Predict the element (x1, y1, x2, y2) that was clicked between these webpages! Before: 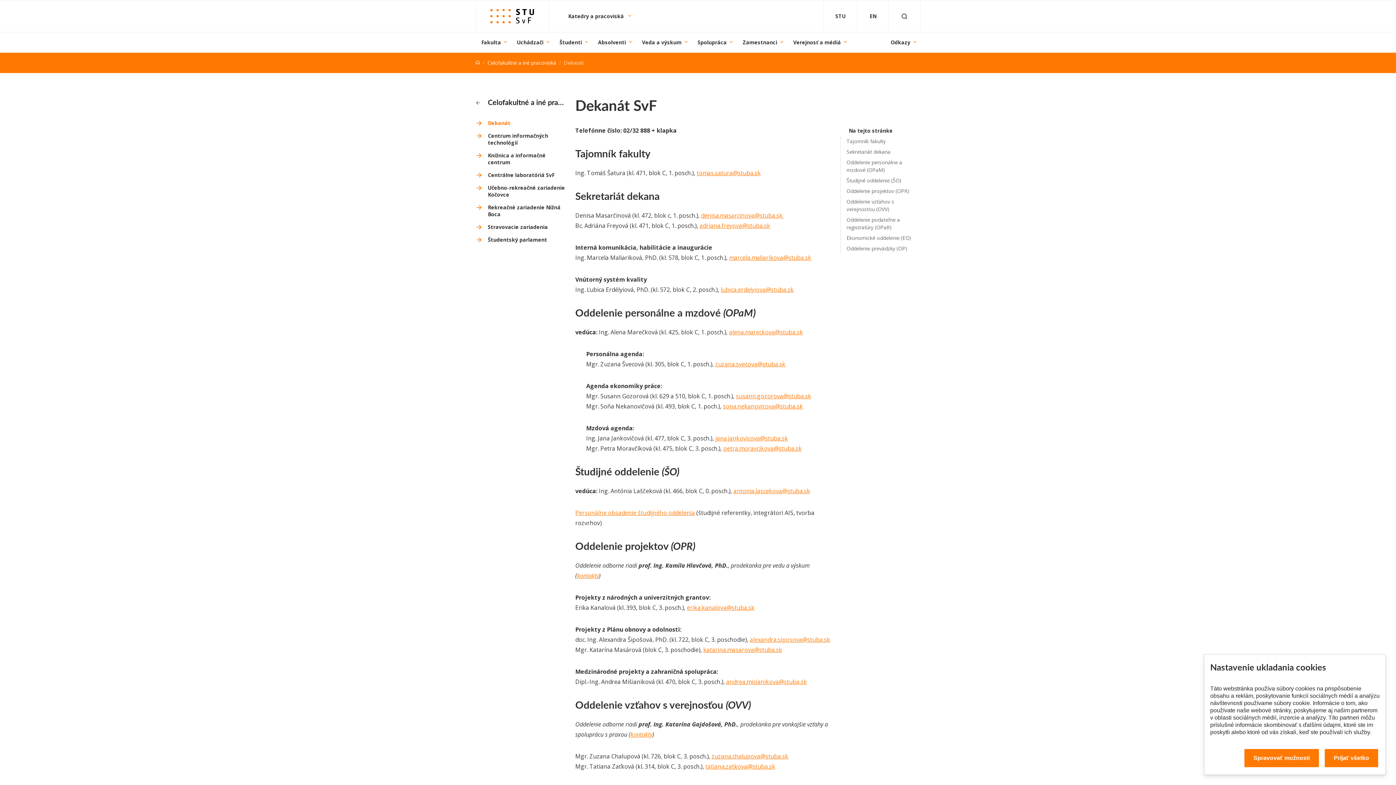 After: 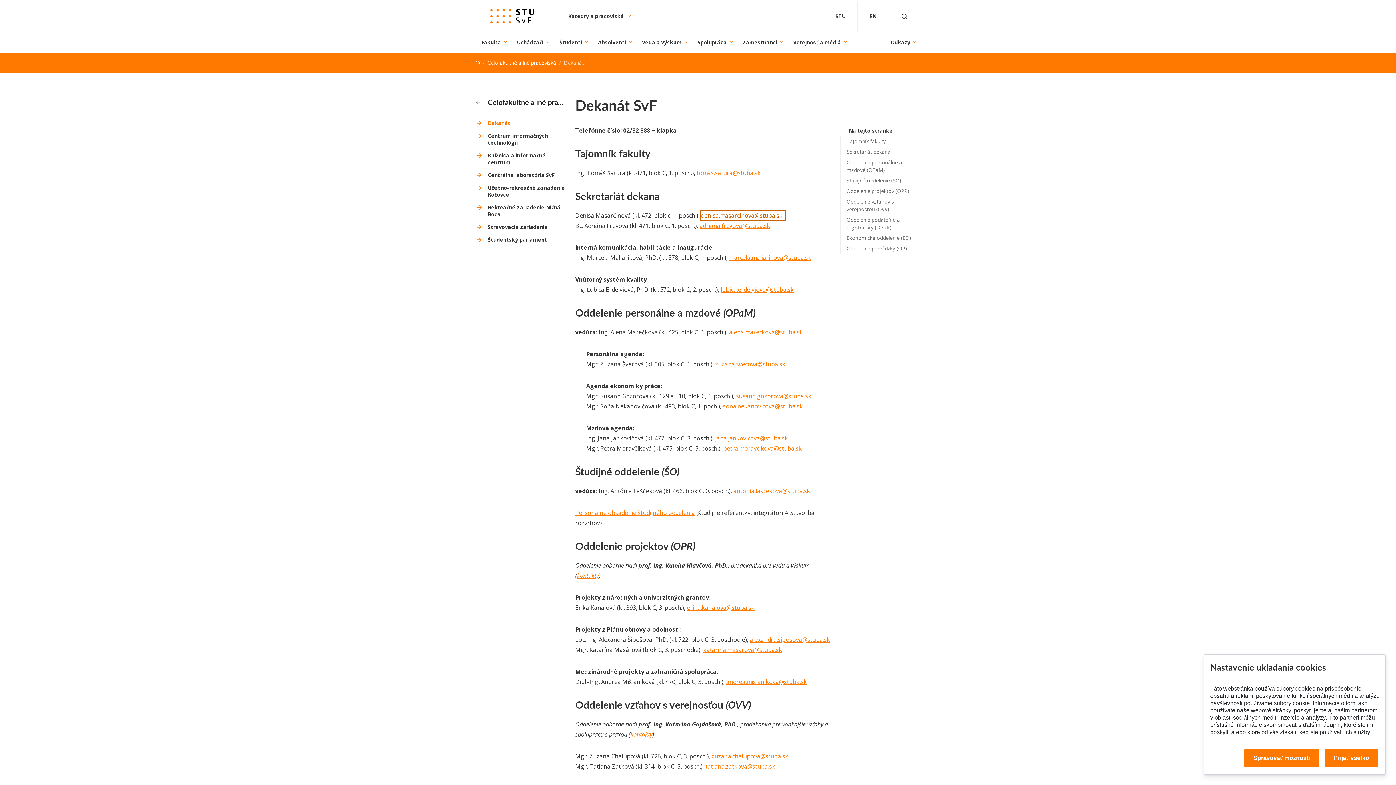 Action: bbox: (701, 211, 784, 219) label: denisa.masarcinova@stuba.sk 